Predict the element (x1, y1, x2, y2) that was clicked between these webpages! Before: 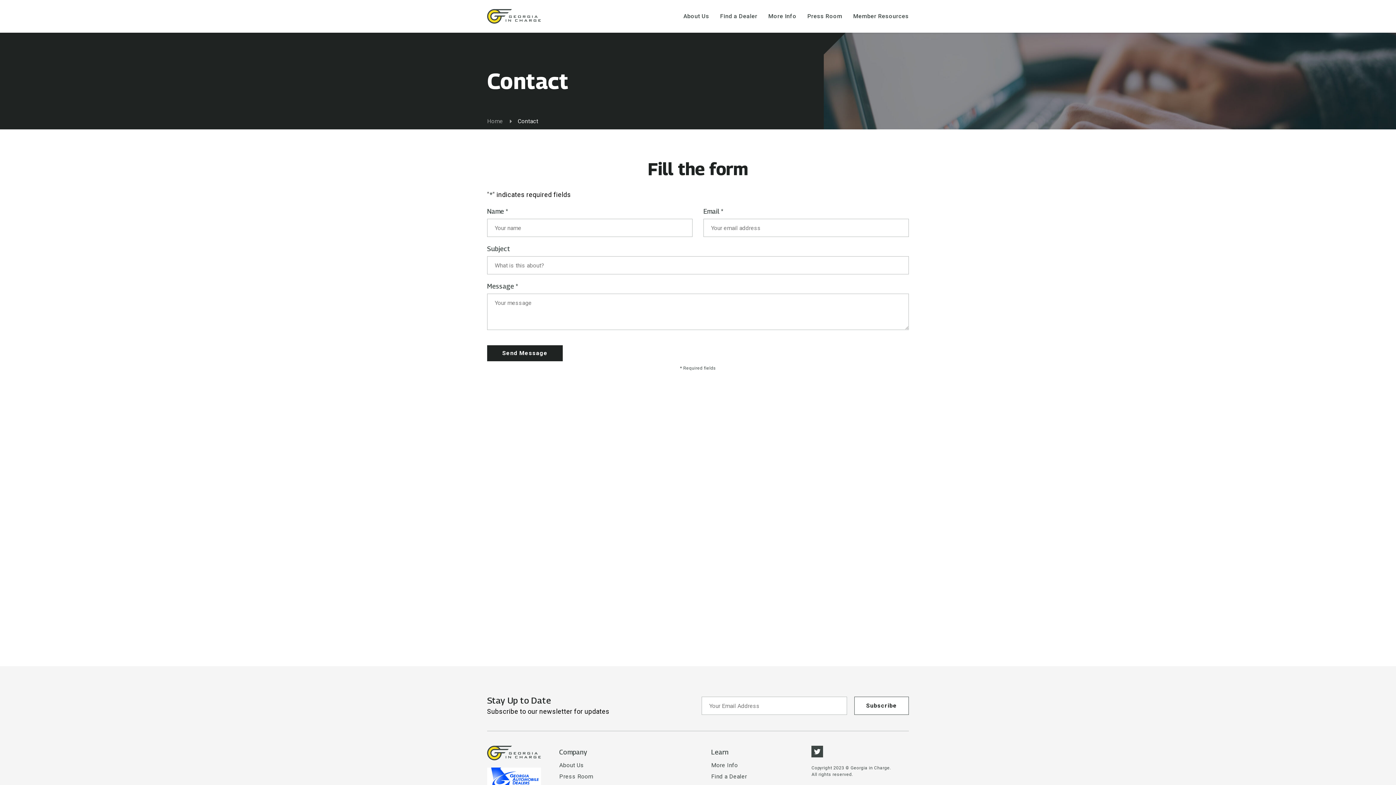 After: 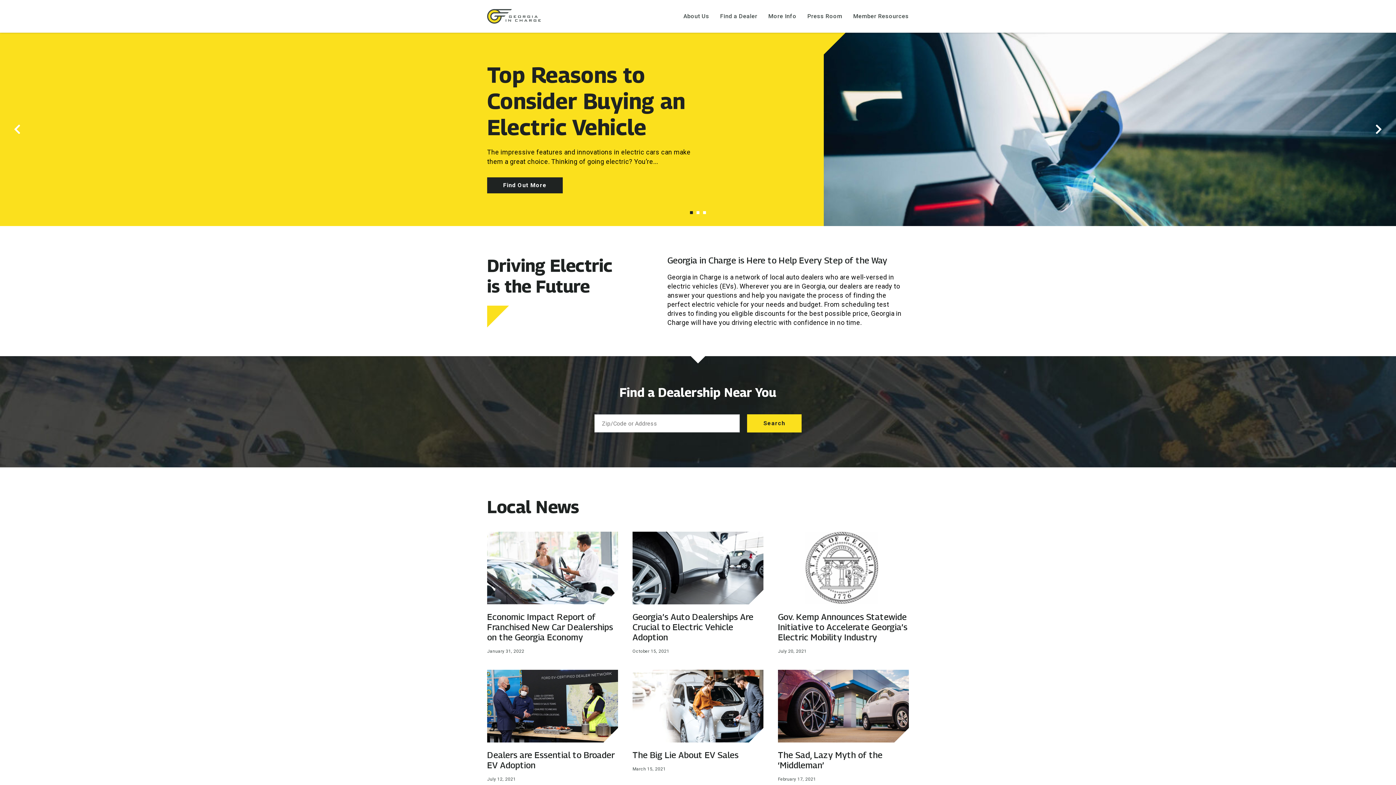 Action: label: Home bbox: (487, 117, 503, 124)